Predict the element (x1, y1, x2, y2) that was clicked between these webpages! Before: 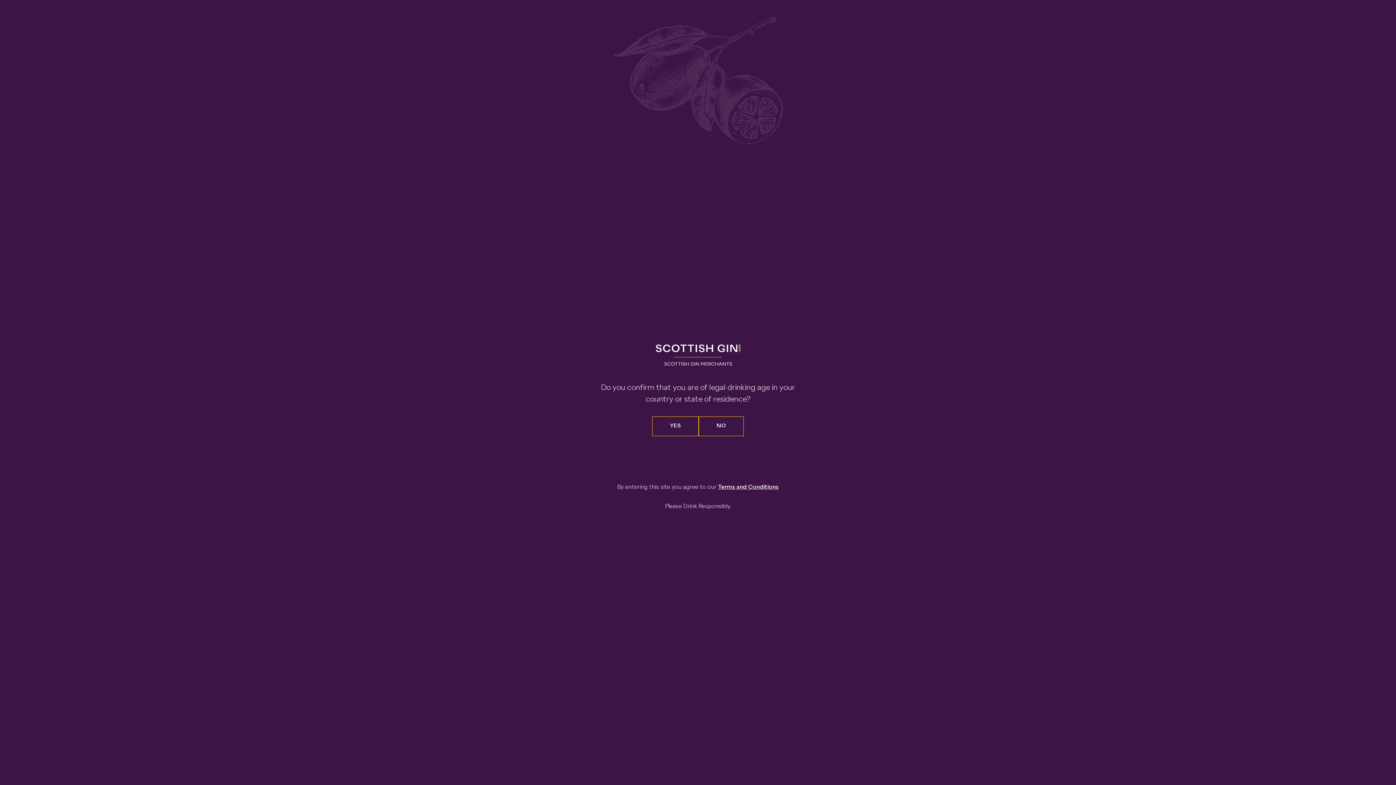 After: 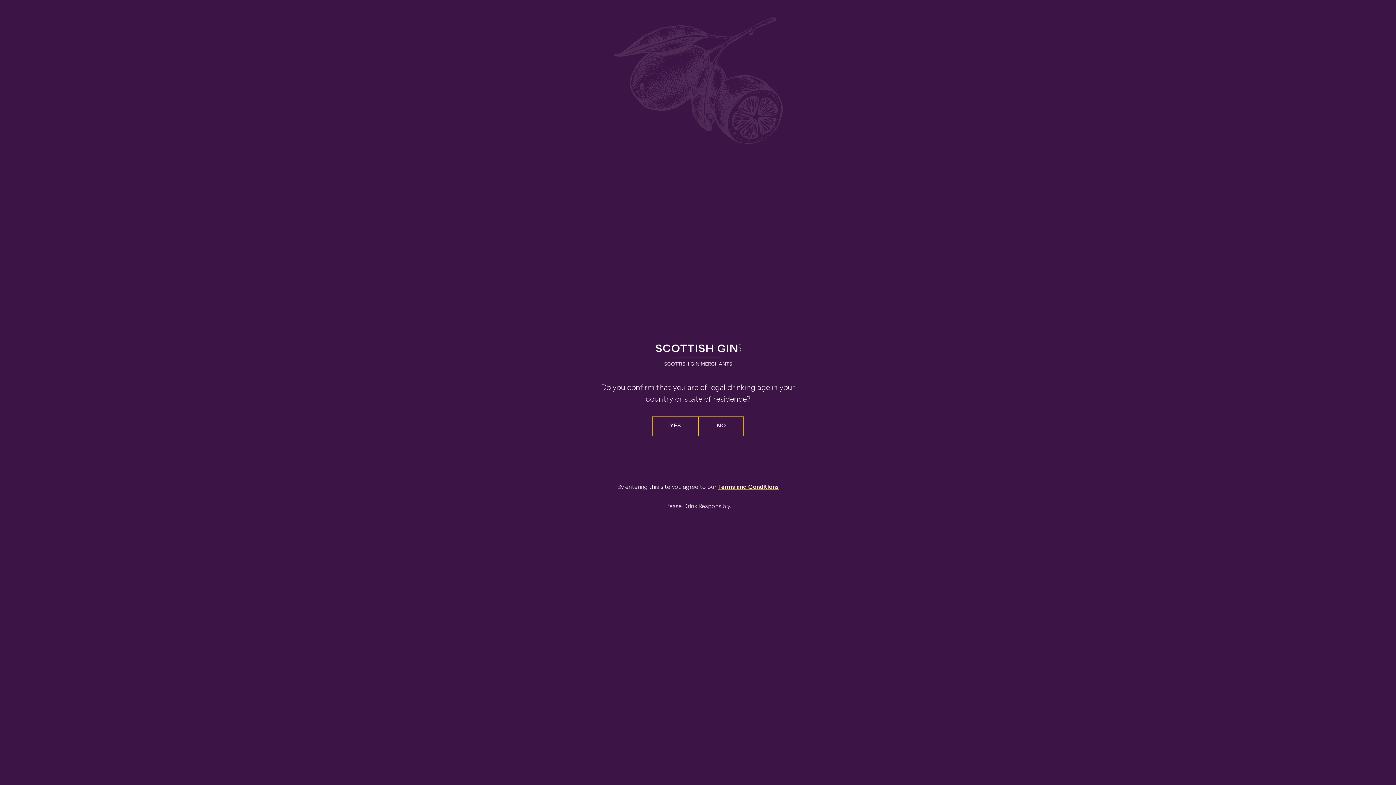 Action: bbox: (718, 484, 778, 490) label: Terms and Conditions